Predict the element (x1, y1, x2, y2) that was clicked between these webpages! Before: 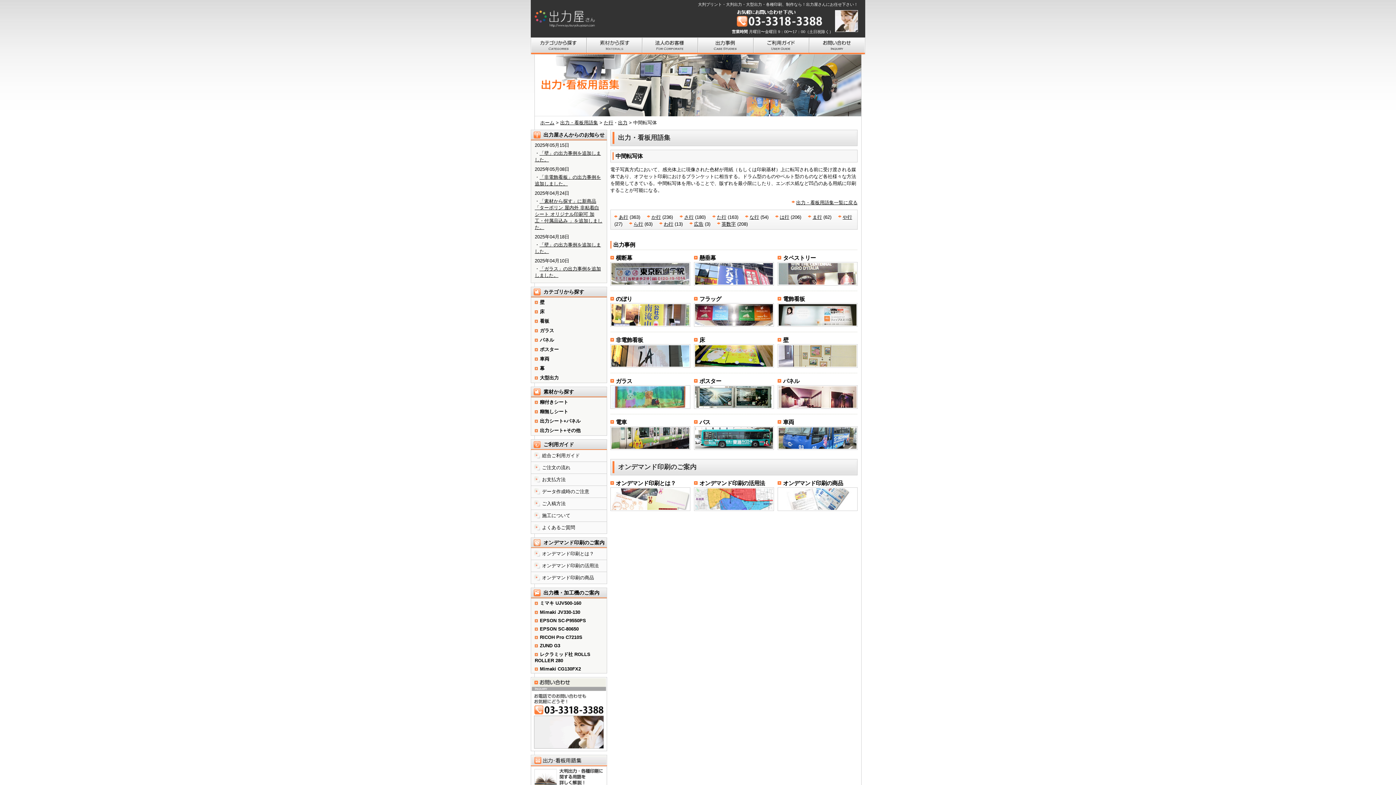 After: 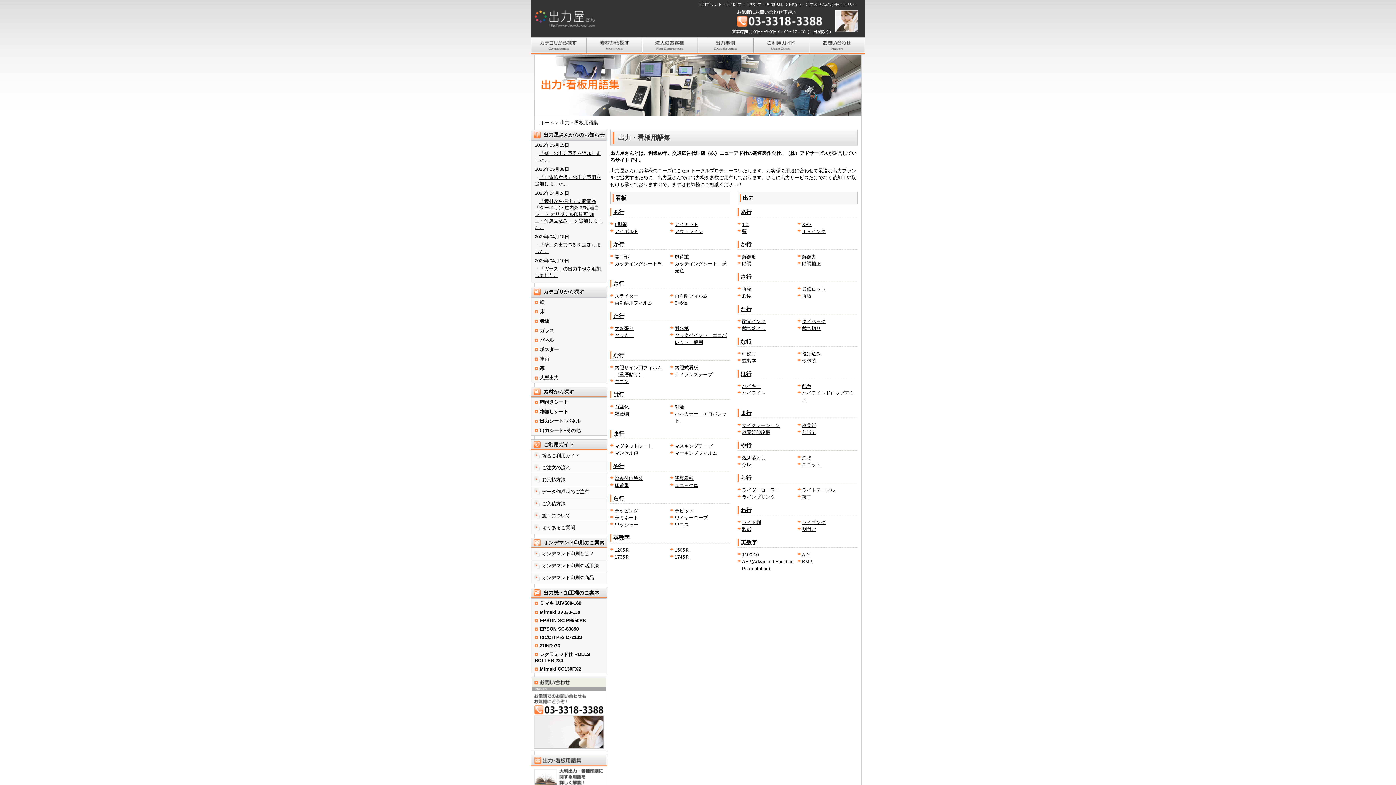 Action: bbox: (560, 120, 598, 125) label: 出力・看板用語集